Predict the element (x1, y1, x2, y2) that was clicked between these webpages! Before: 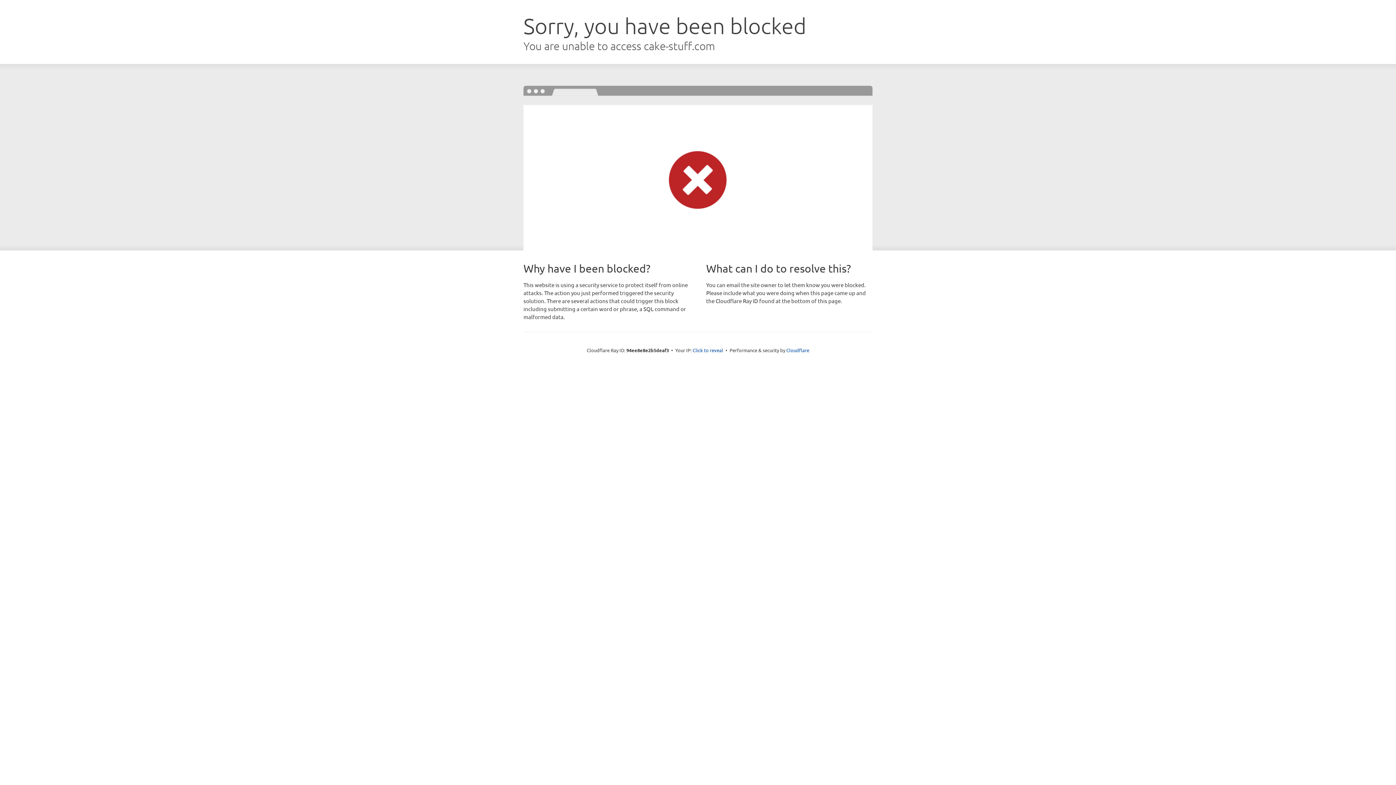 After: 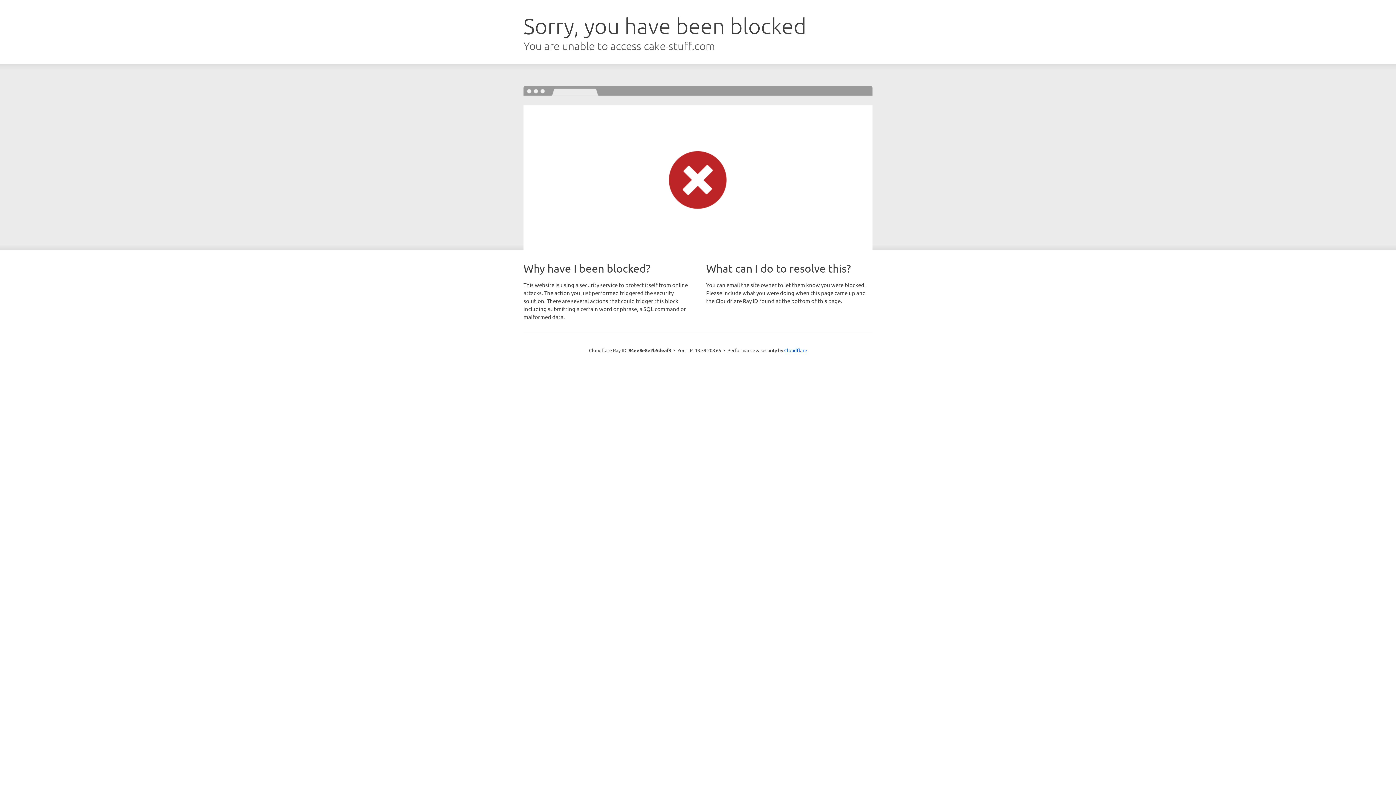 Action: label: Click to reveal bbox: (692, 346, 723, 353)